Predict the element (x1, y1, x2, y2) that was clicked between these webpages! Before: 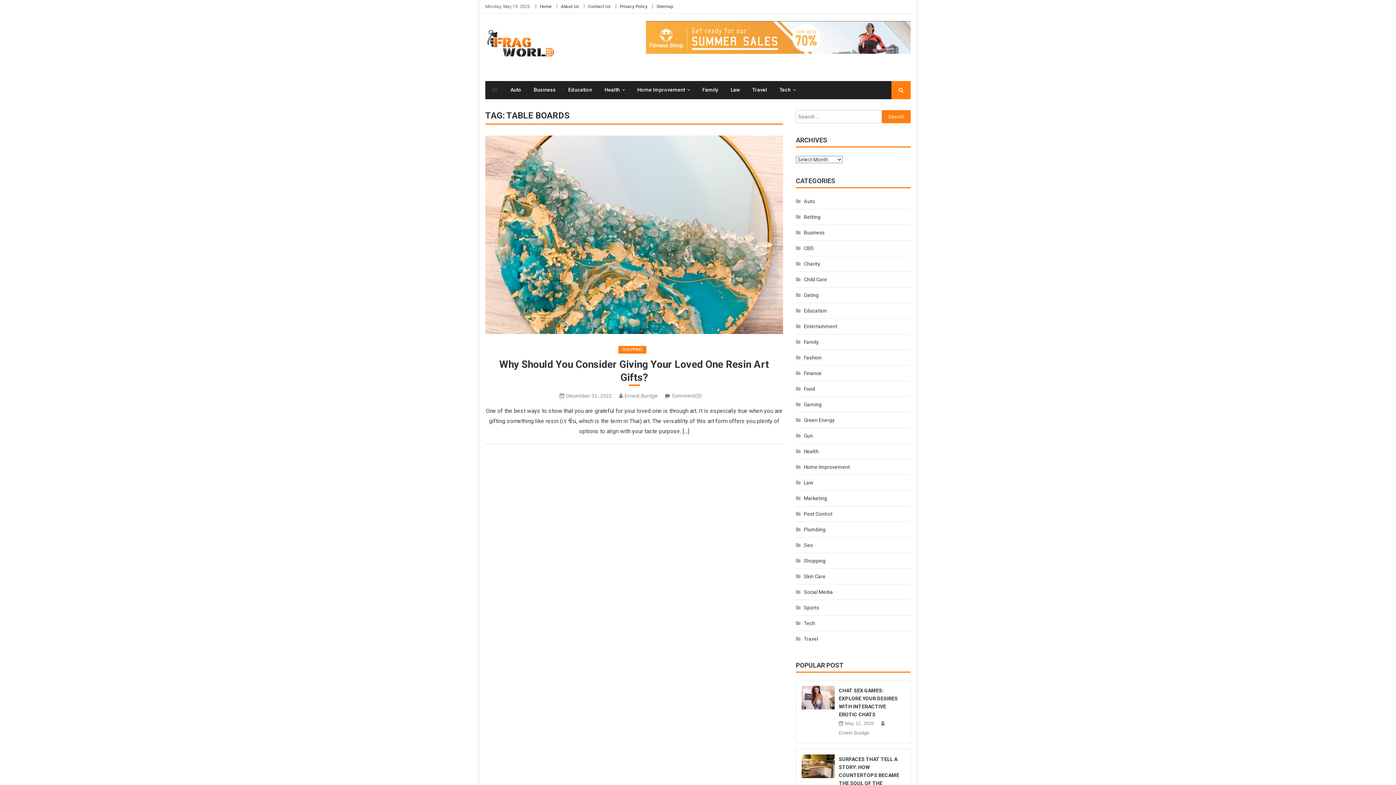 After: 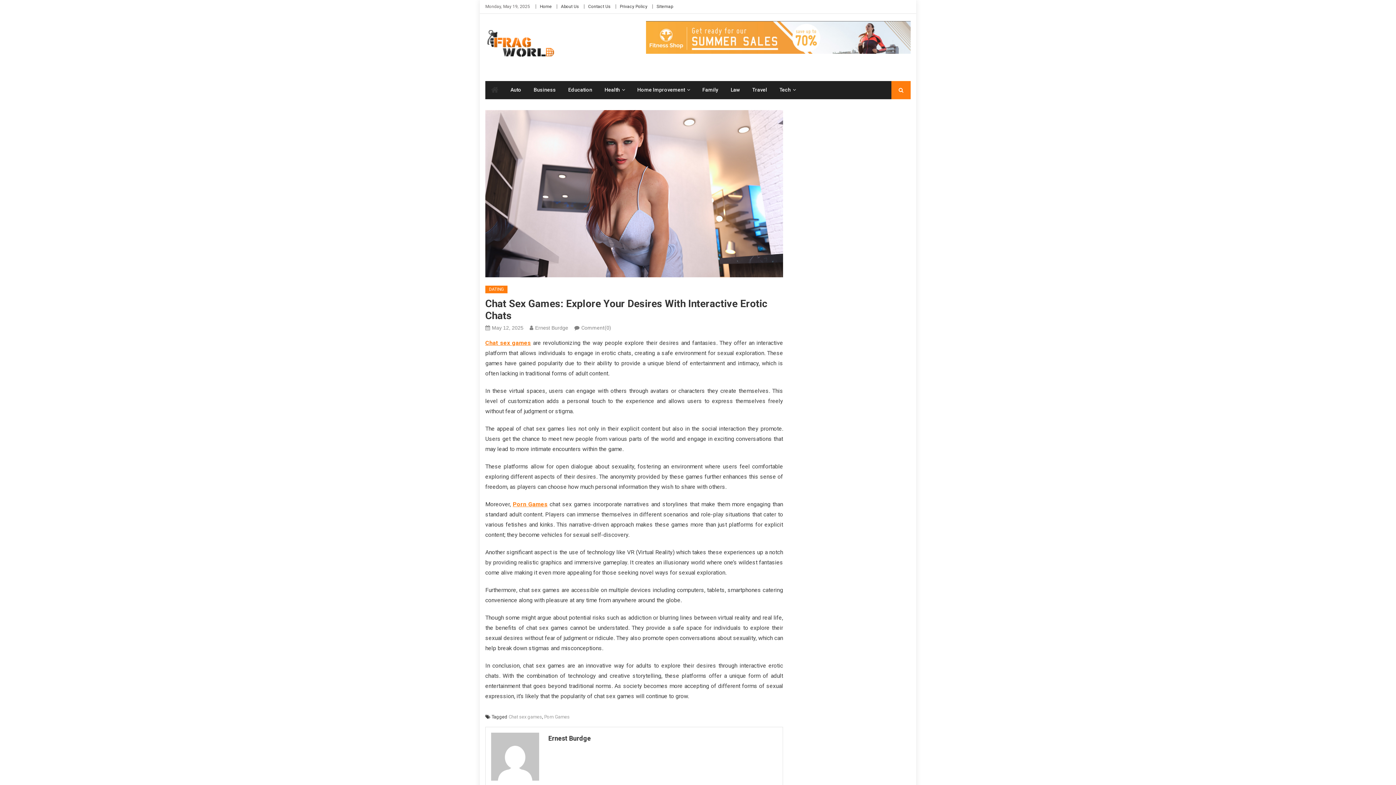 Action: label: May 12, 2025 bbox: (845, 719, 873, 728)